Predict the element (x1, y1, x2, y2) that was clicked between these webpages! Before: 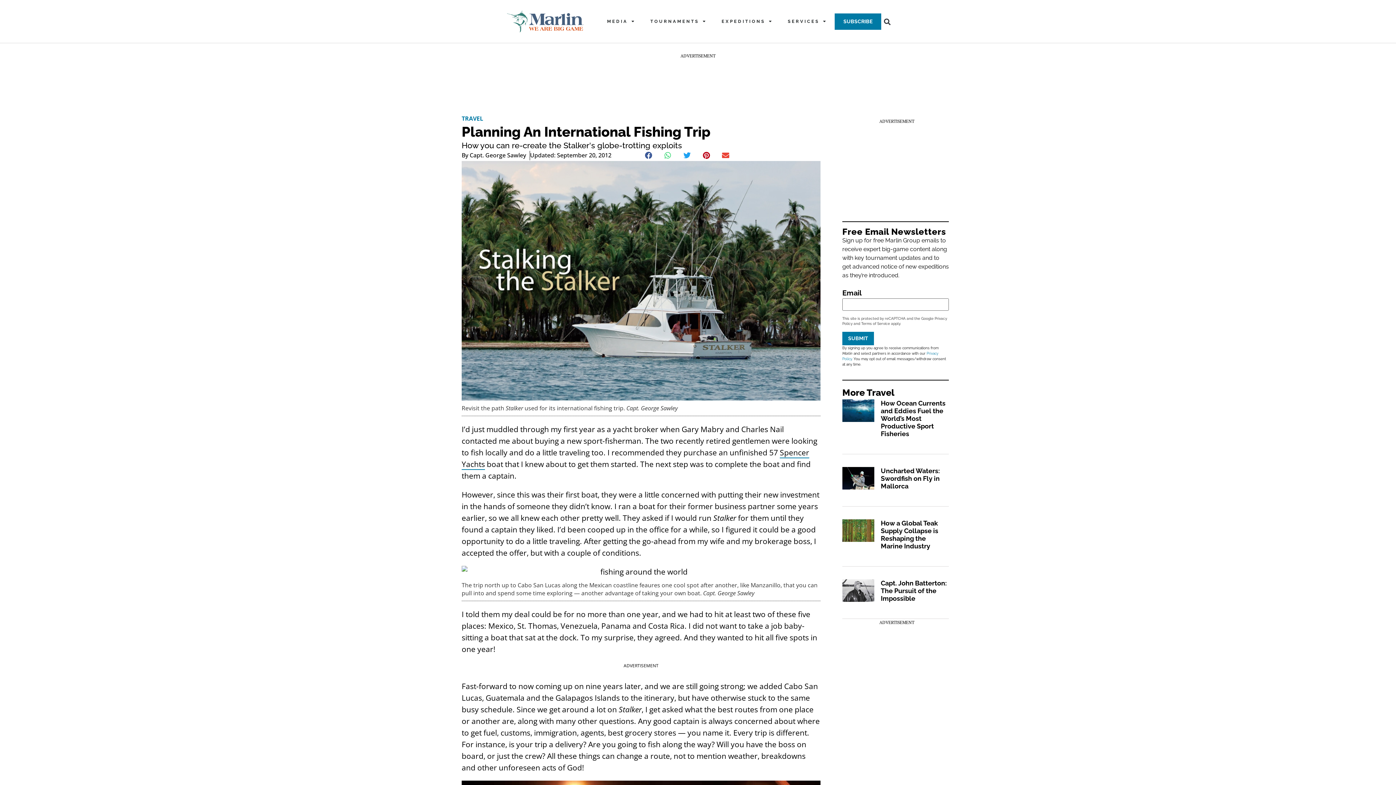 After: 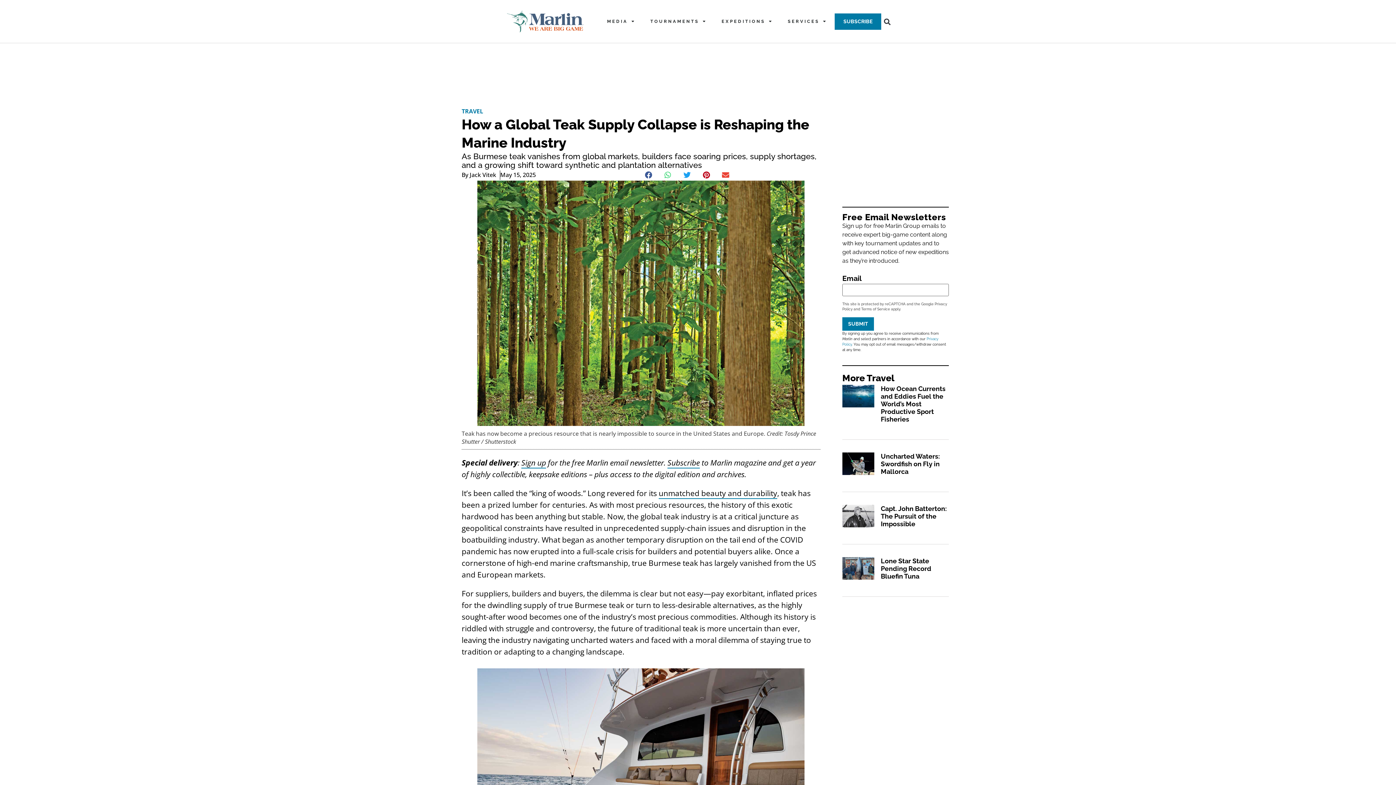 Action: label: How a Global Teak Supply Collapse is Reshaping the Marine Industry bbox: (881, 519, 938, 550)